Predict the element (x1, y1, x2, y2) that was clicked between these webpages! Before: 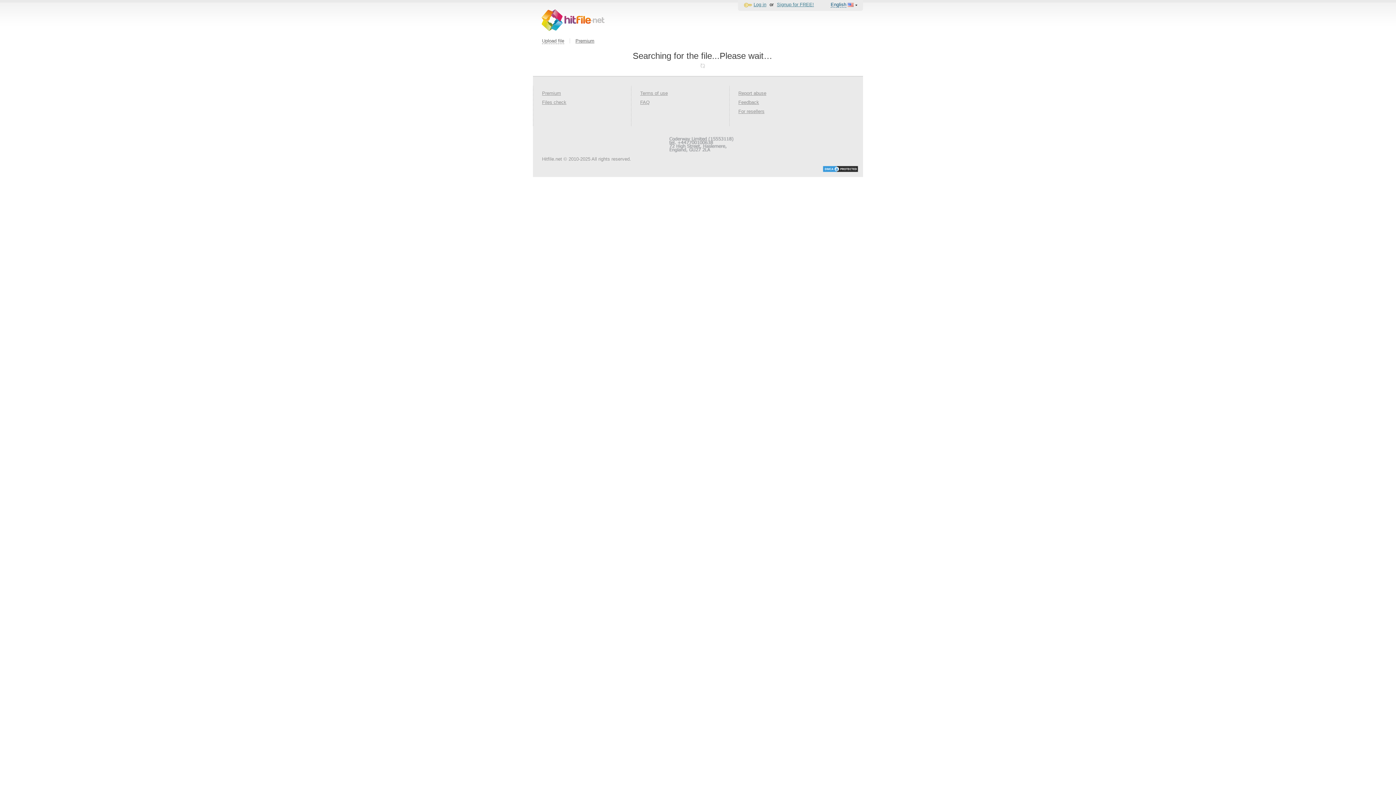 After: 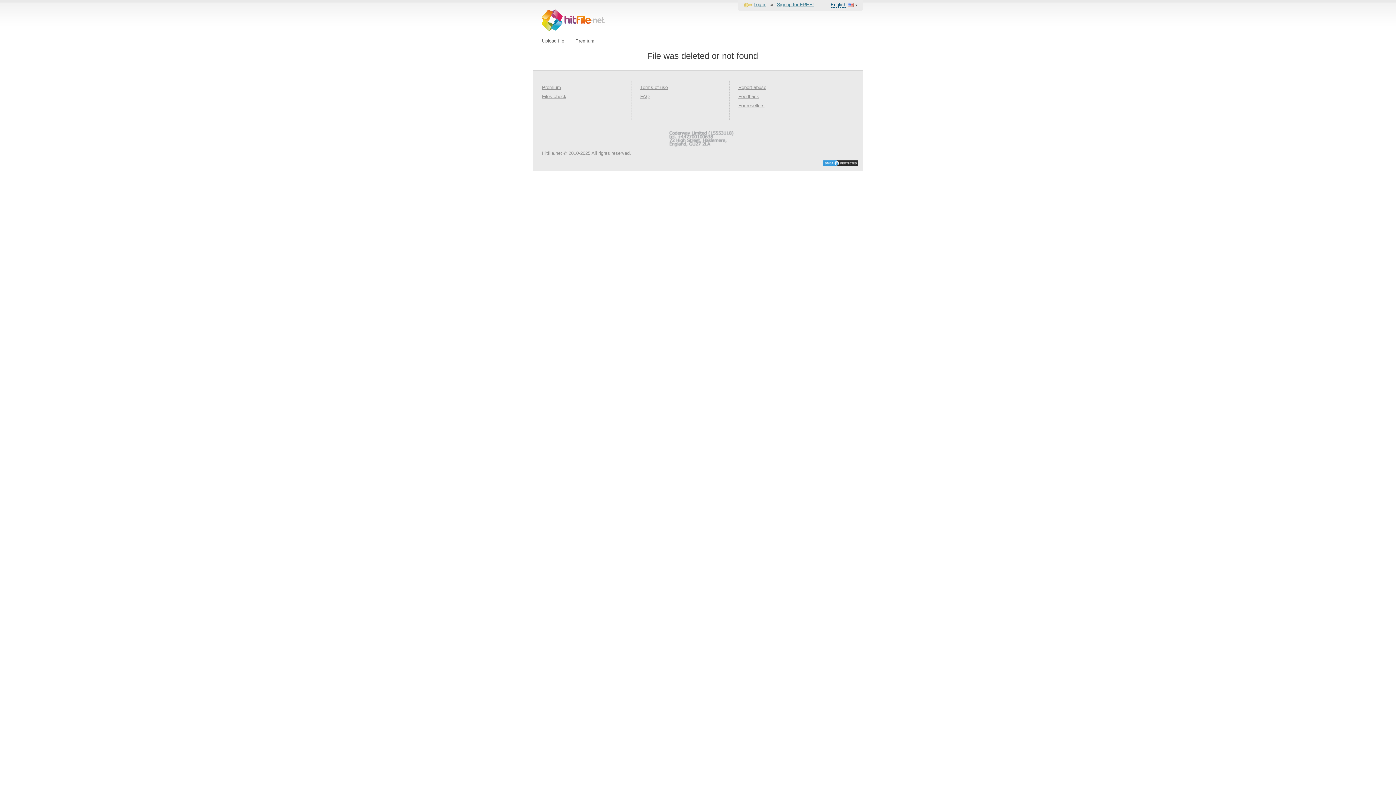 Action: bbox: (822, 164, 858, 173)